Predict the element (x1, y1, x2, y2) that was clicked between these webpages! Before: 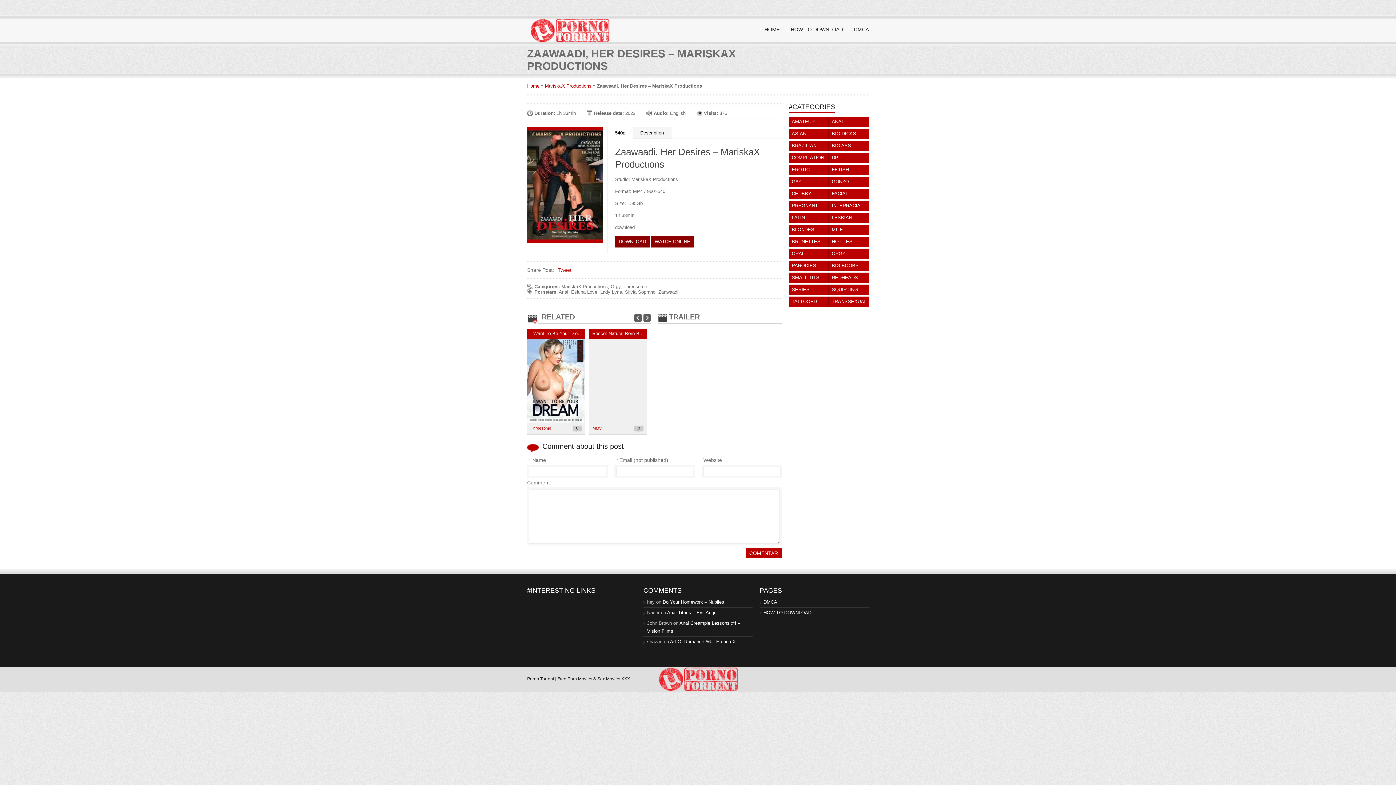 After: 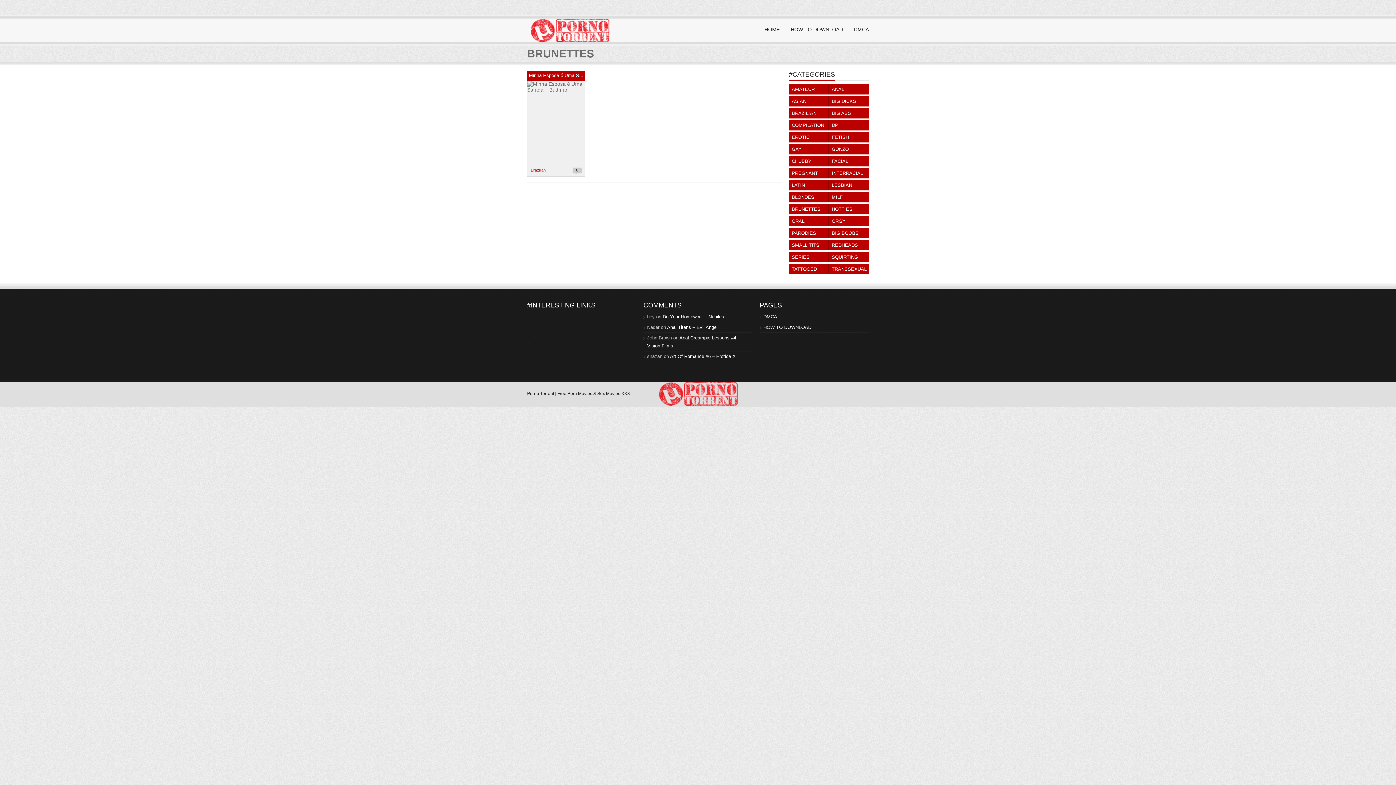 Action: label: BRUNETTES bbox: (789, 236, 829, 246)